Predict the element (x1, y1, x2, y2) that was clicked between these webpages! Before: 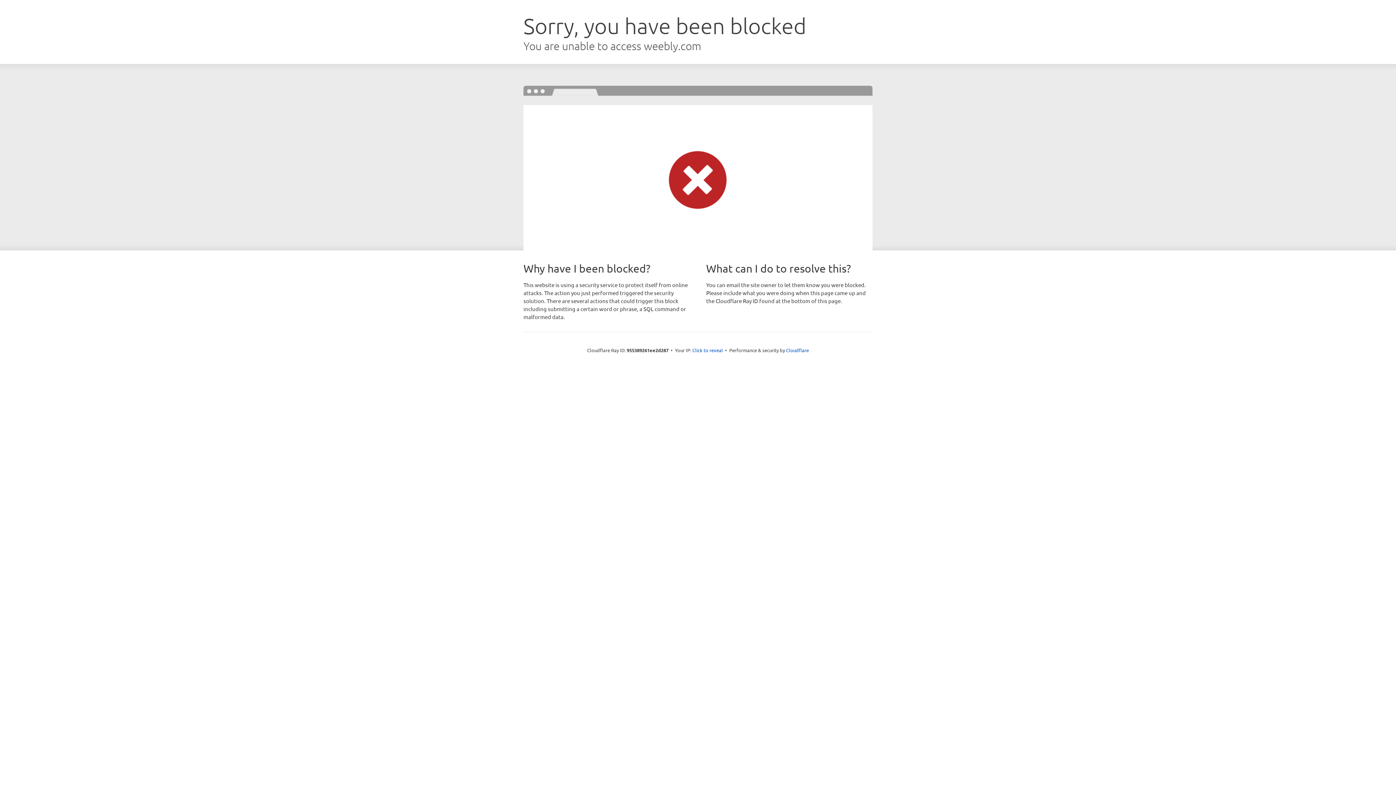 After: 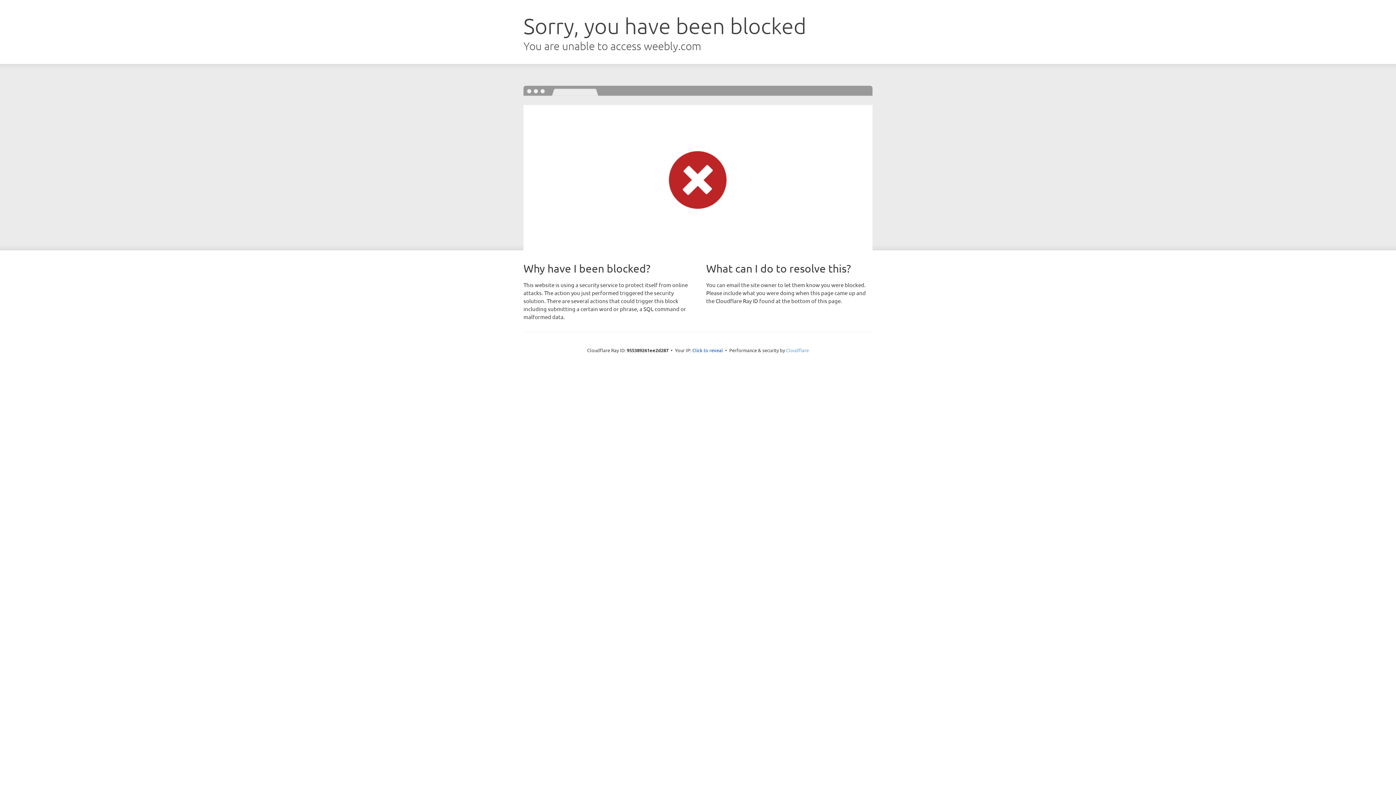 Action: label: Cloudflare bbox: (786, 347, 809, 353)